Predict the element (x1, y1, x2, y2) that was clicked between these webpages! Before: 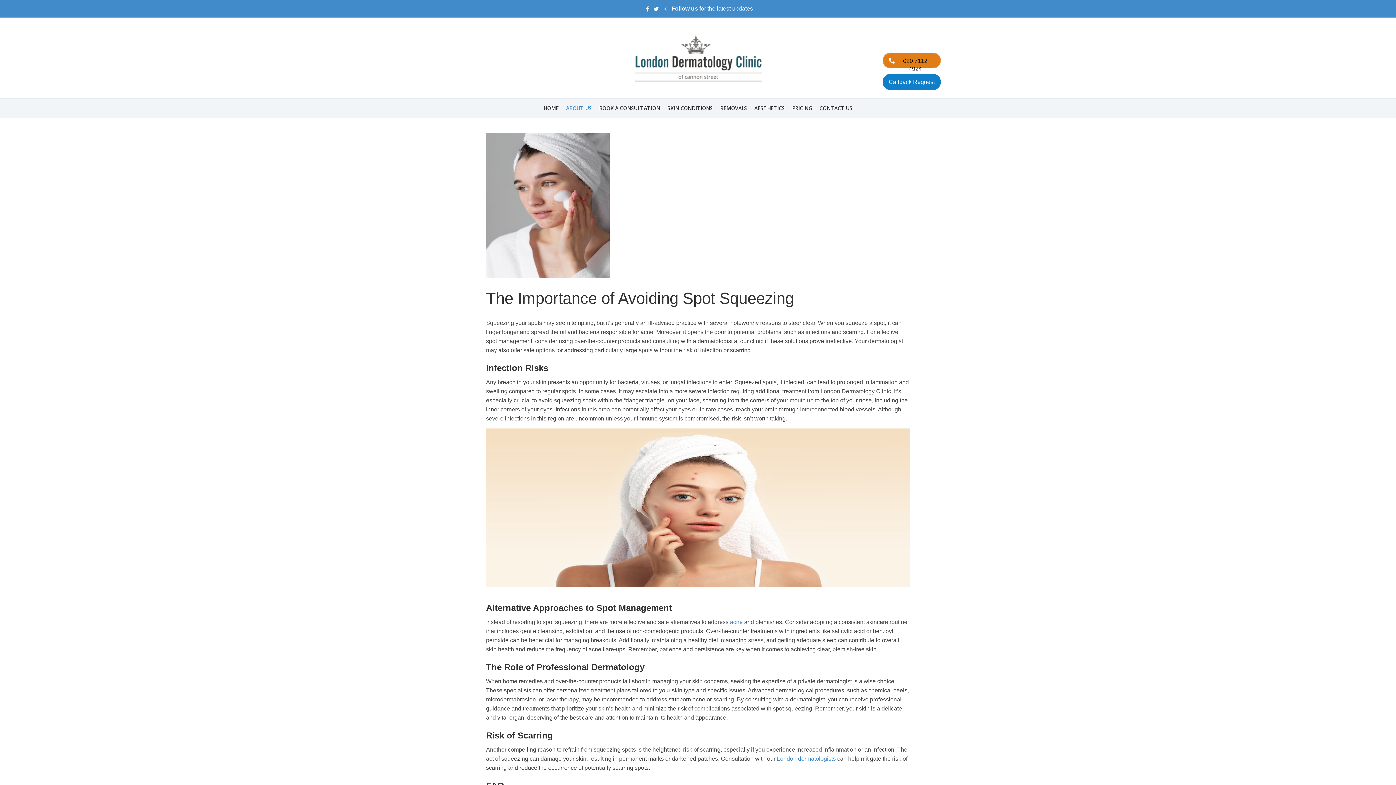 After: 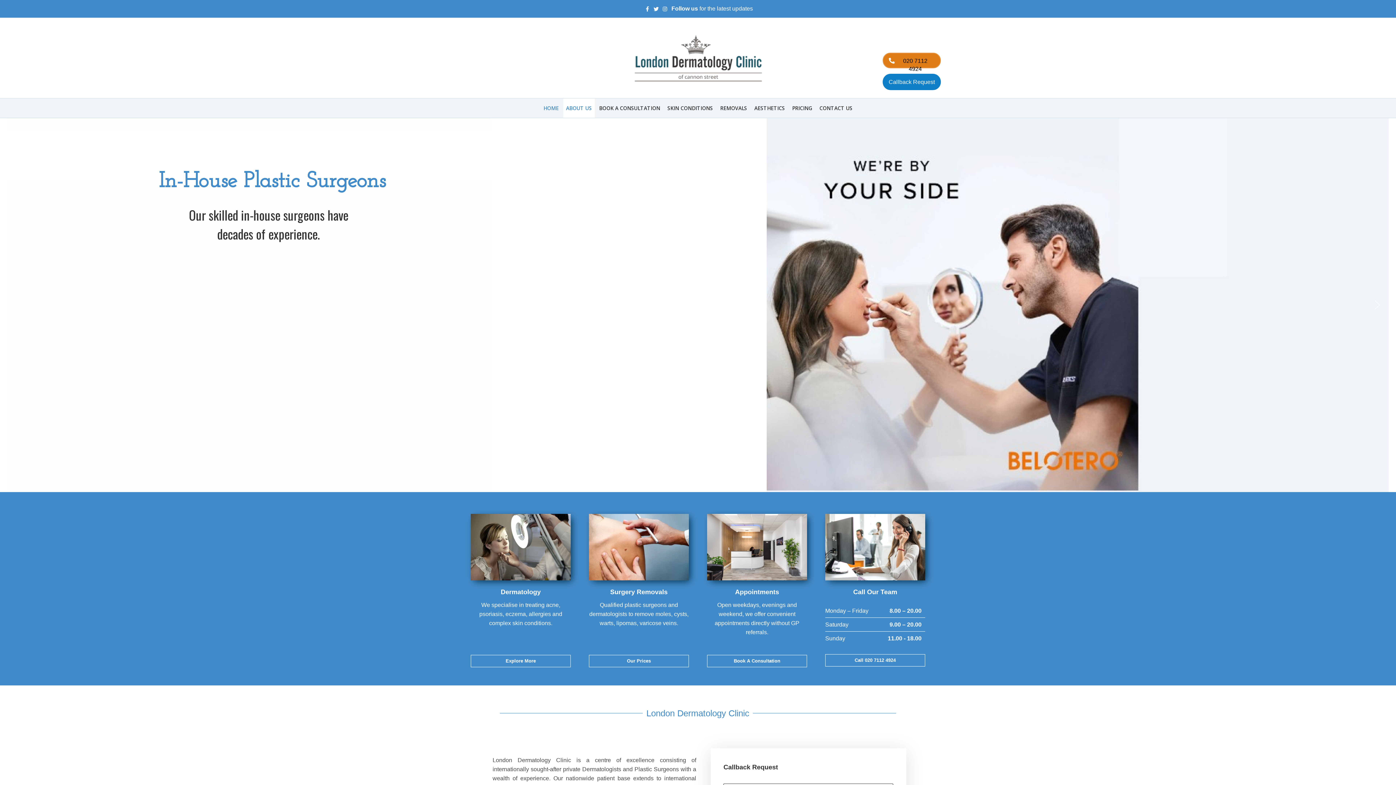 Action: label: London dermatologists bbox: (777, 756, 836, 762)